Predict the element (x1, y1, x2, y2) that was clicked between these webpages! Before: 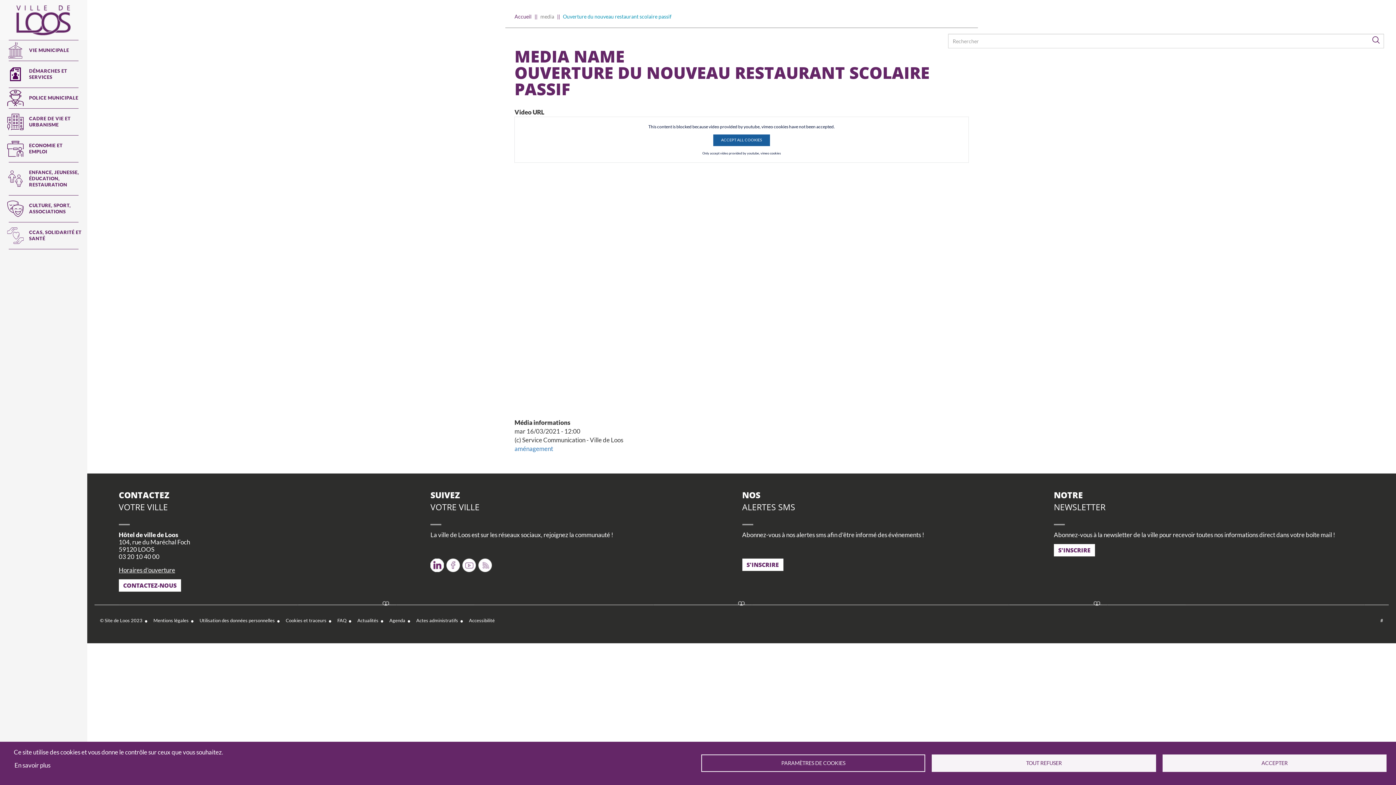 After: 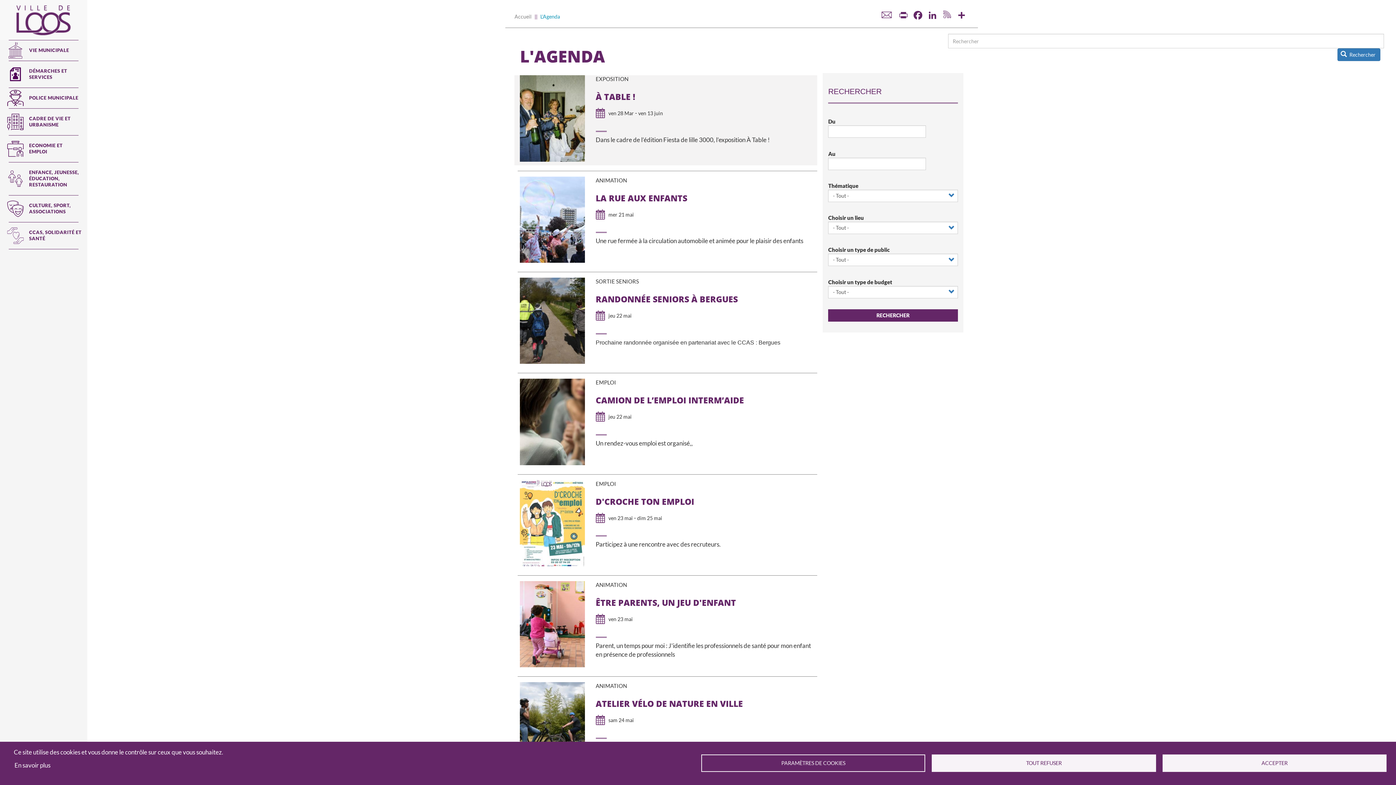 Action: bbox: (384, 613, 410, 627) label: Agenda